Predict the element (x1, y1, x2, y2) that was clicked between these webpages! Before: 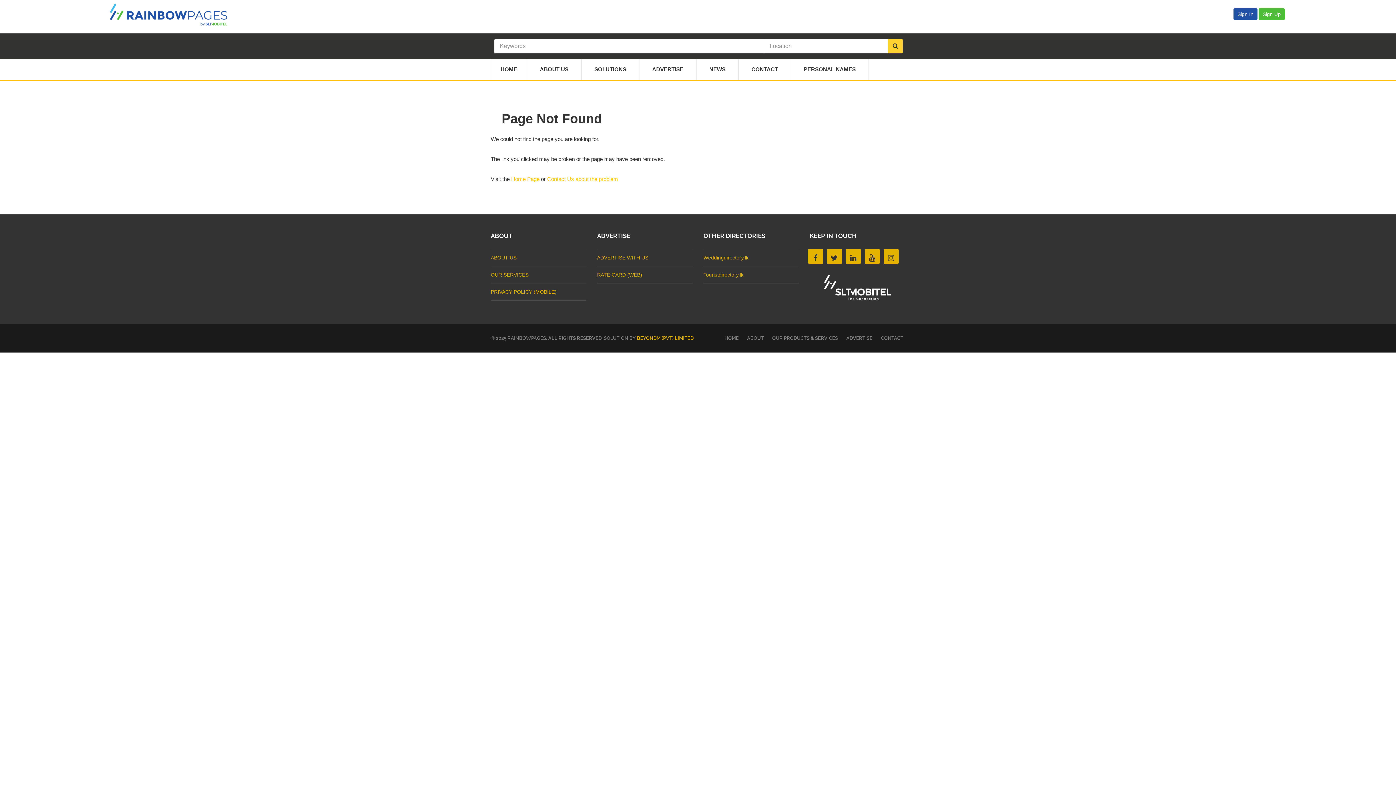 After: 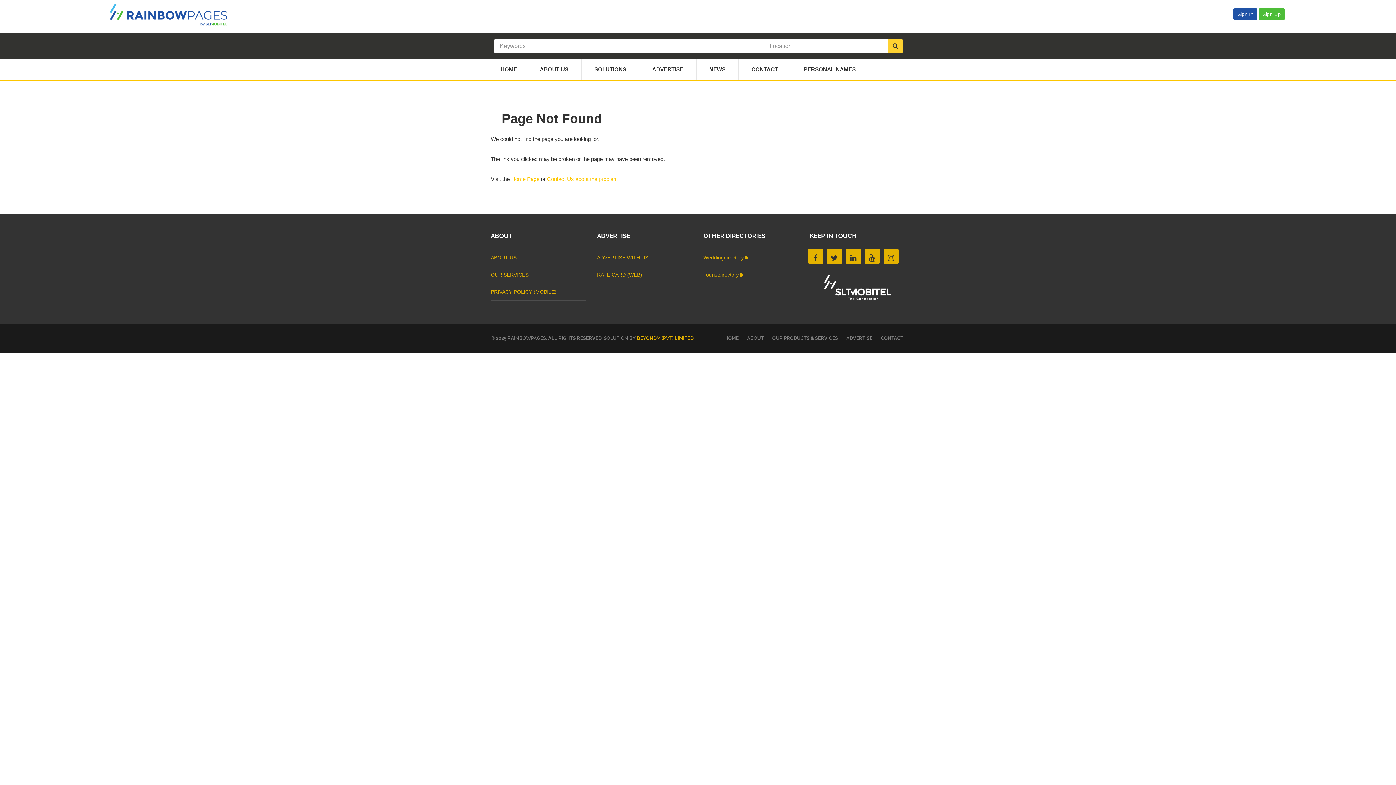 Action: bbox: (810, 275, 905, 300)